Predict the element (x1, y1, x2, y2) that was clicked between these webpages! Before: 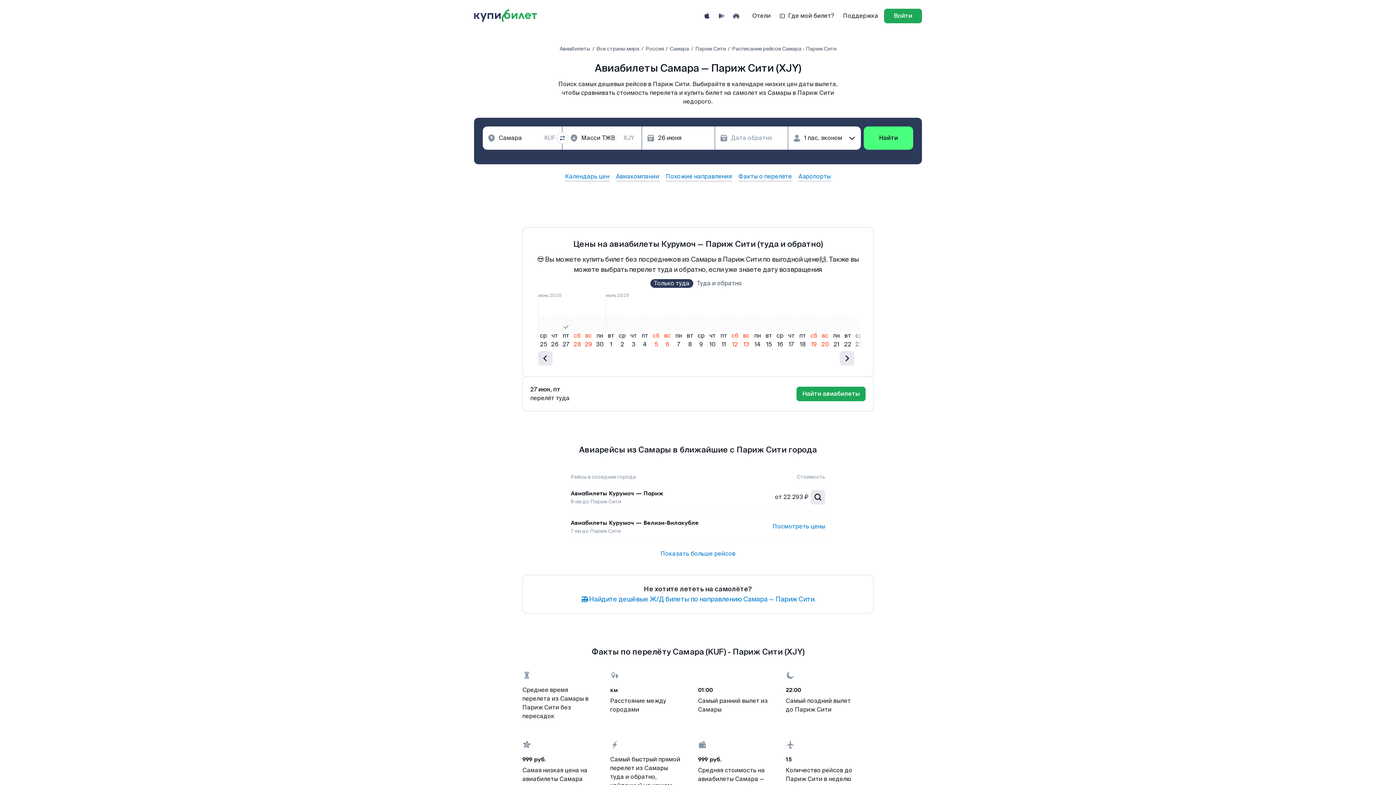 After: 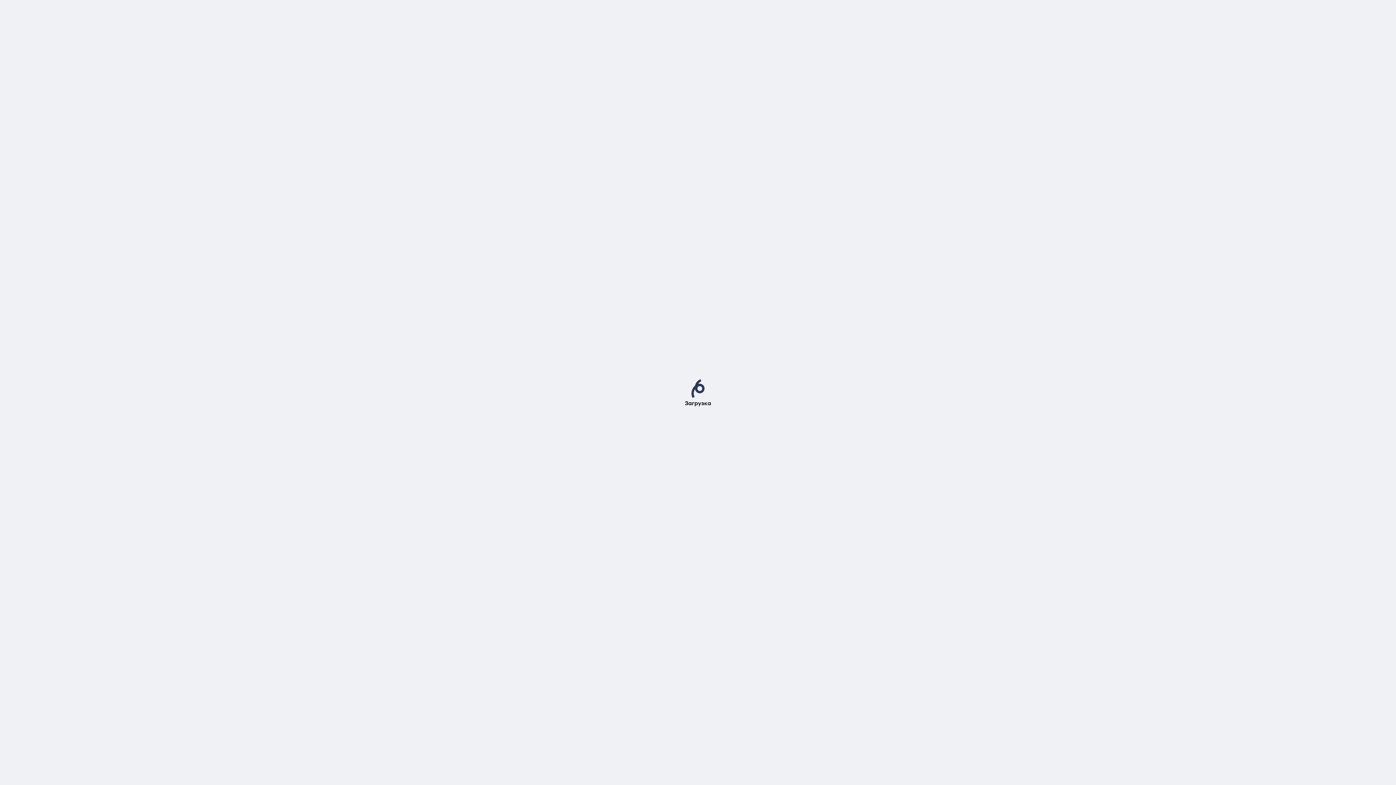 Action: bbox: (580, 594, 815, 604) label: Найдите дешёвые Ж/Д билеты по направлению Самара — Париж Сити.